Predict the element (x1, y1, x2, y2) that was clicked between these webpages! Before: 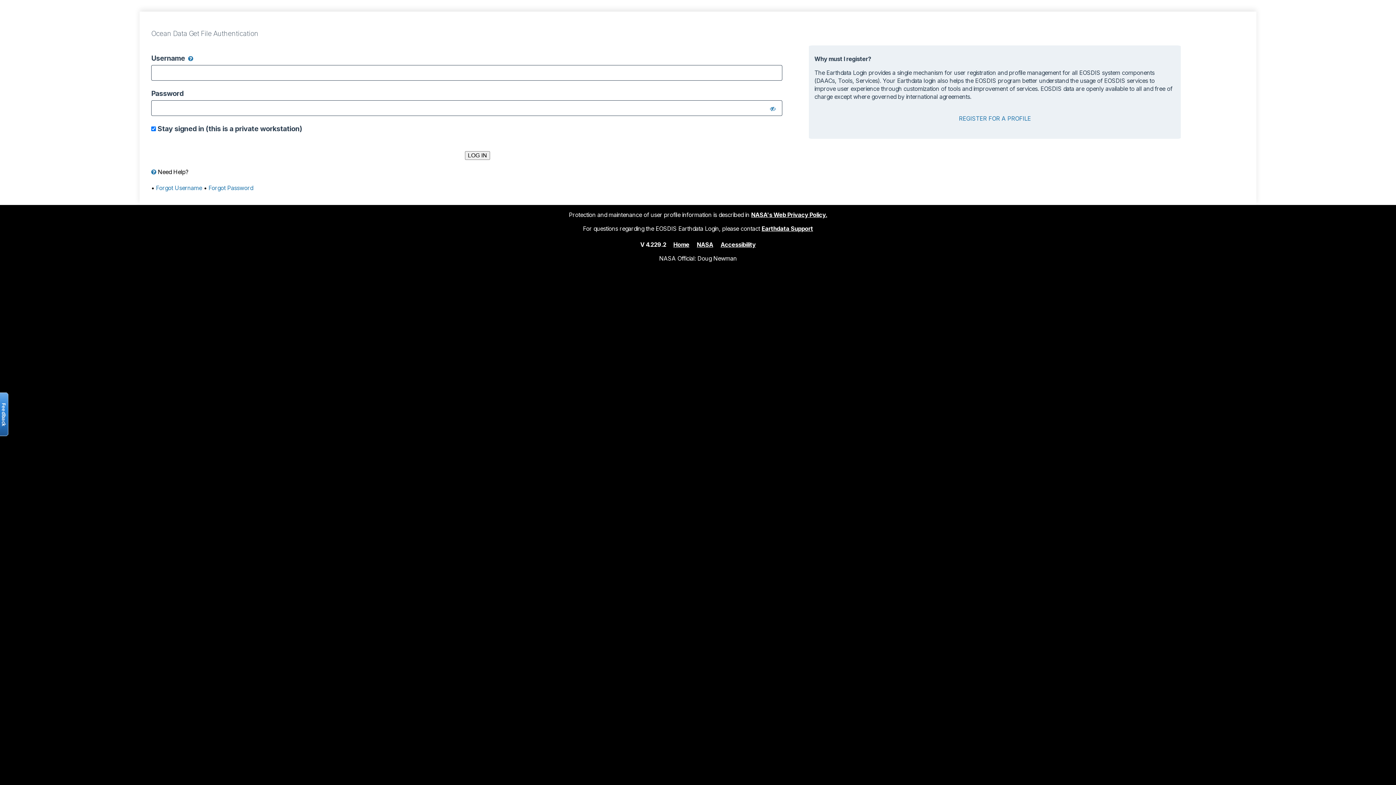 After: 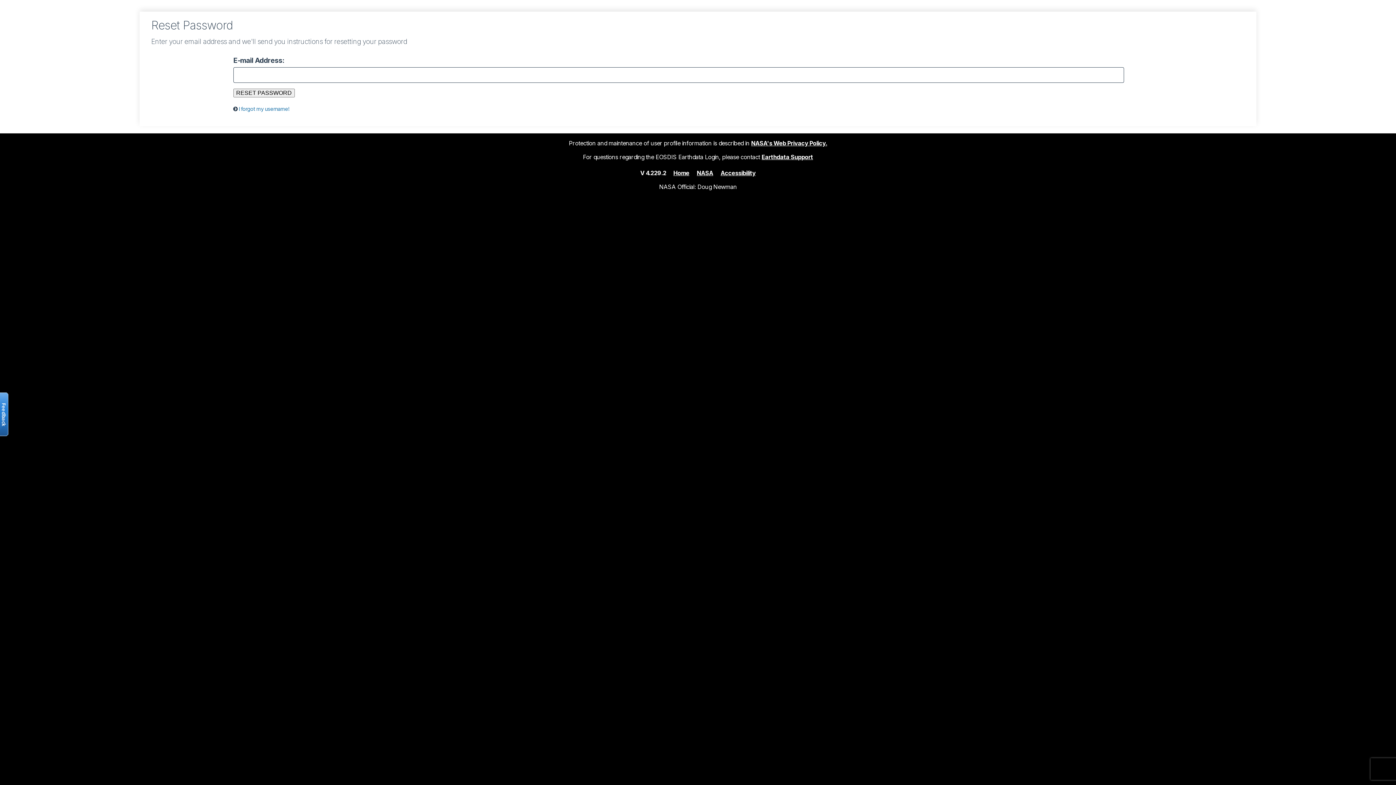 Action: label: Forgot Password bbox: (208, 184, 253, 191)